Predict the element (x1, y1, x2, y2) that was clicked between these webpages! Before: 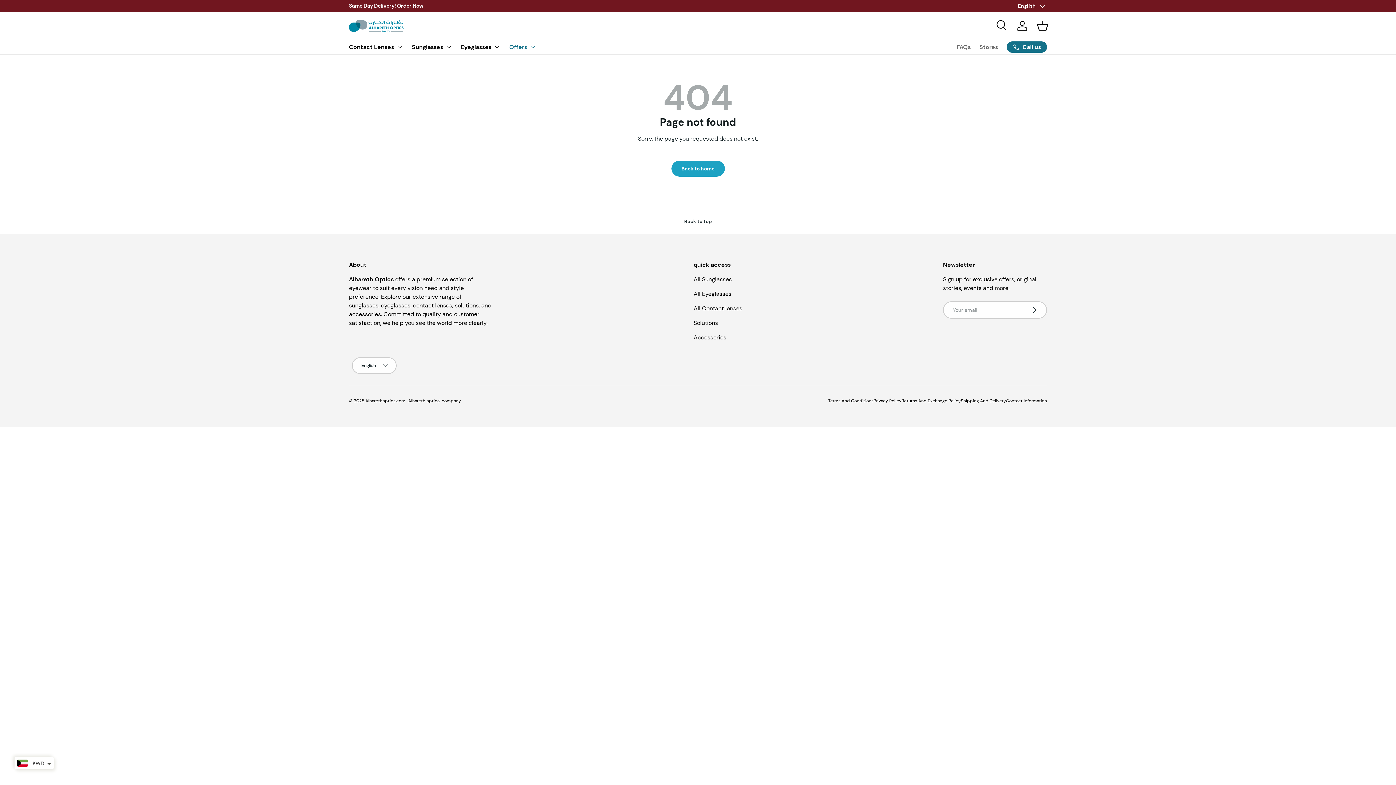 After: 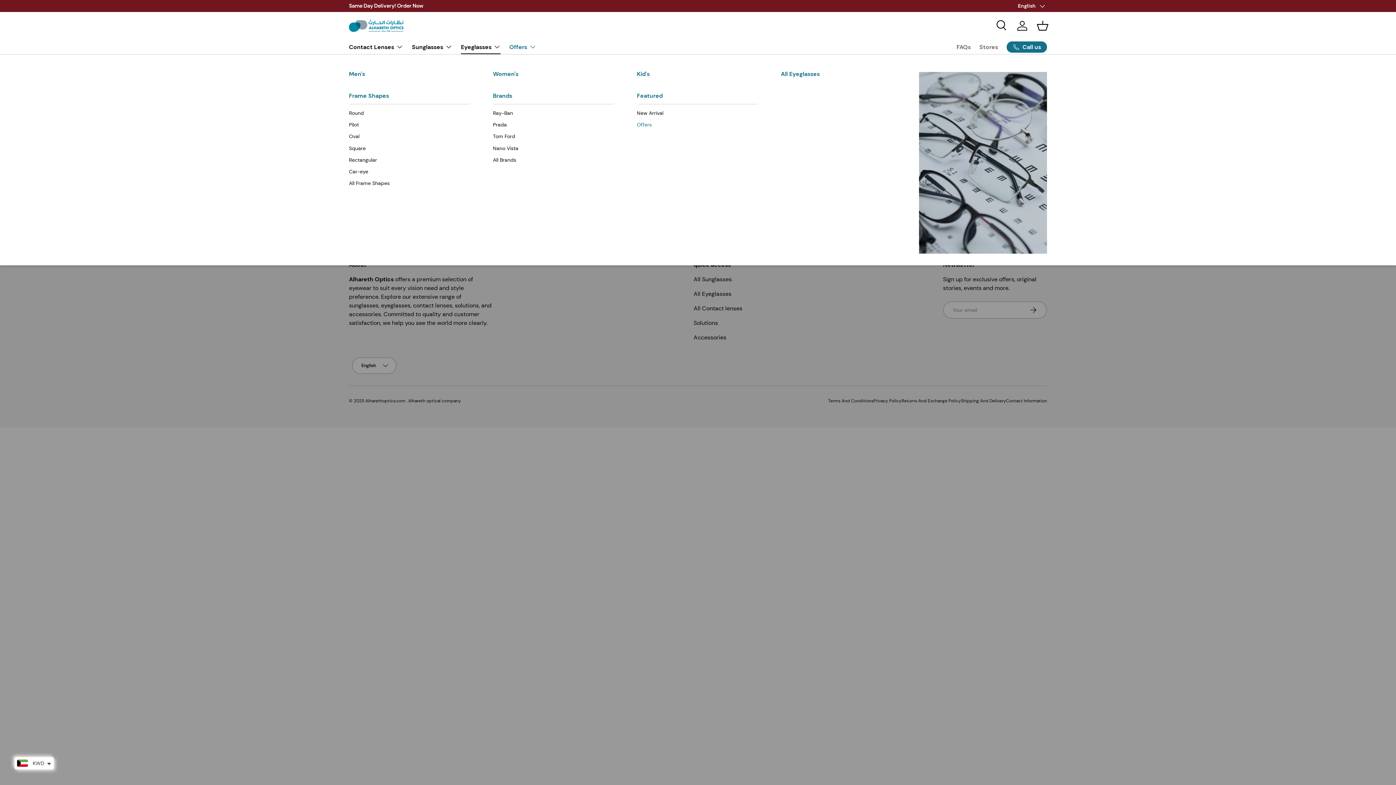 Action: bbox: (461, 39, 500, 54) label: Eyeglasses